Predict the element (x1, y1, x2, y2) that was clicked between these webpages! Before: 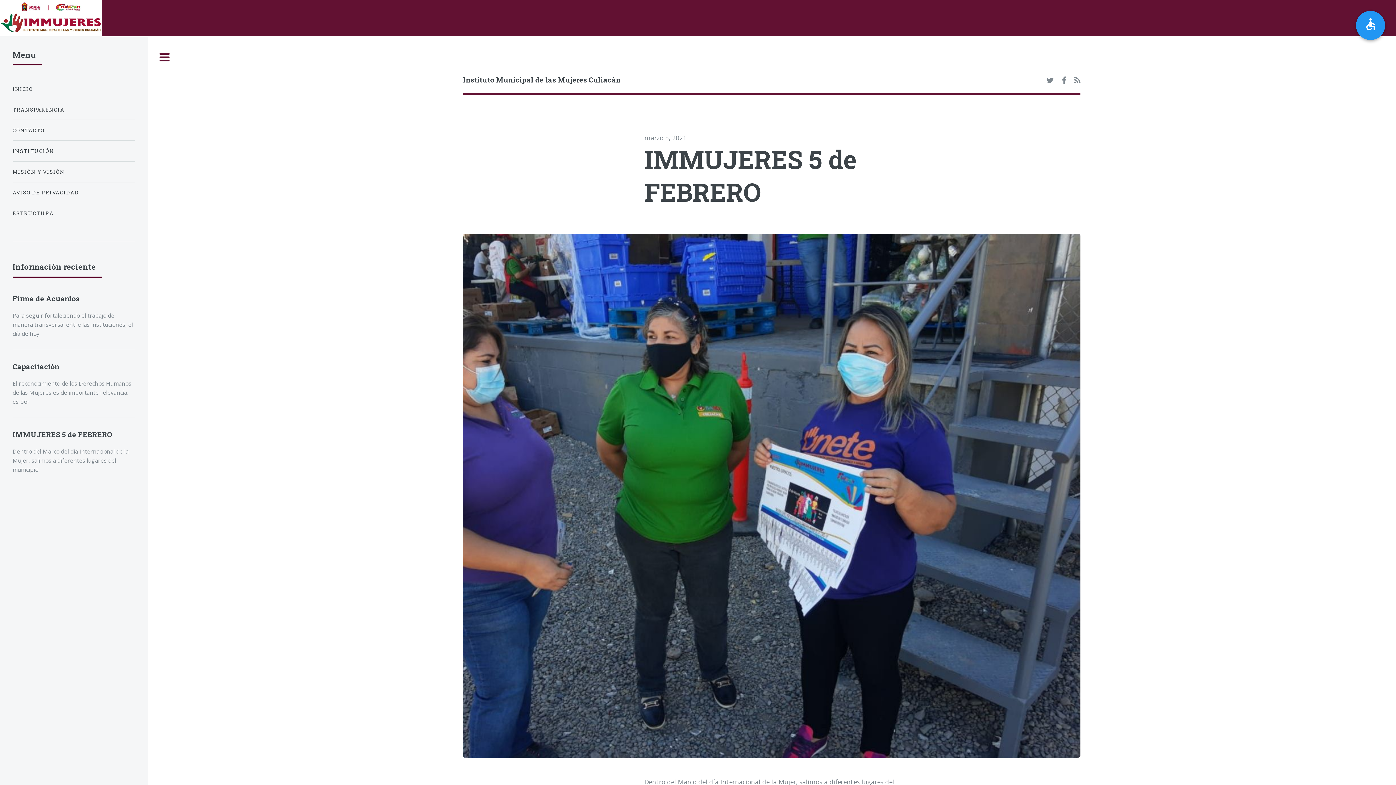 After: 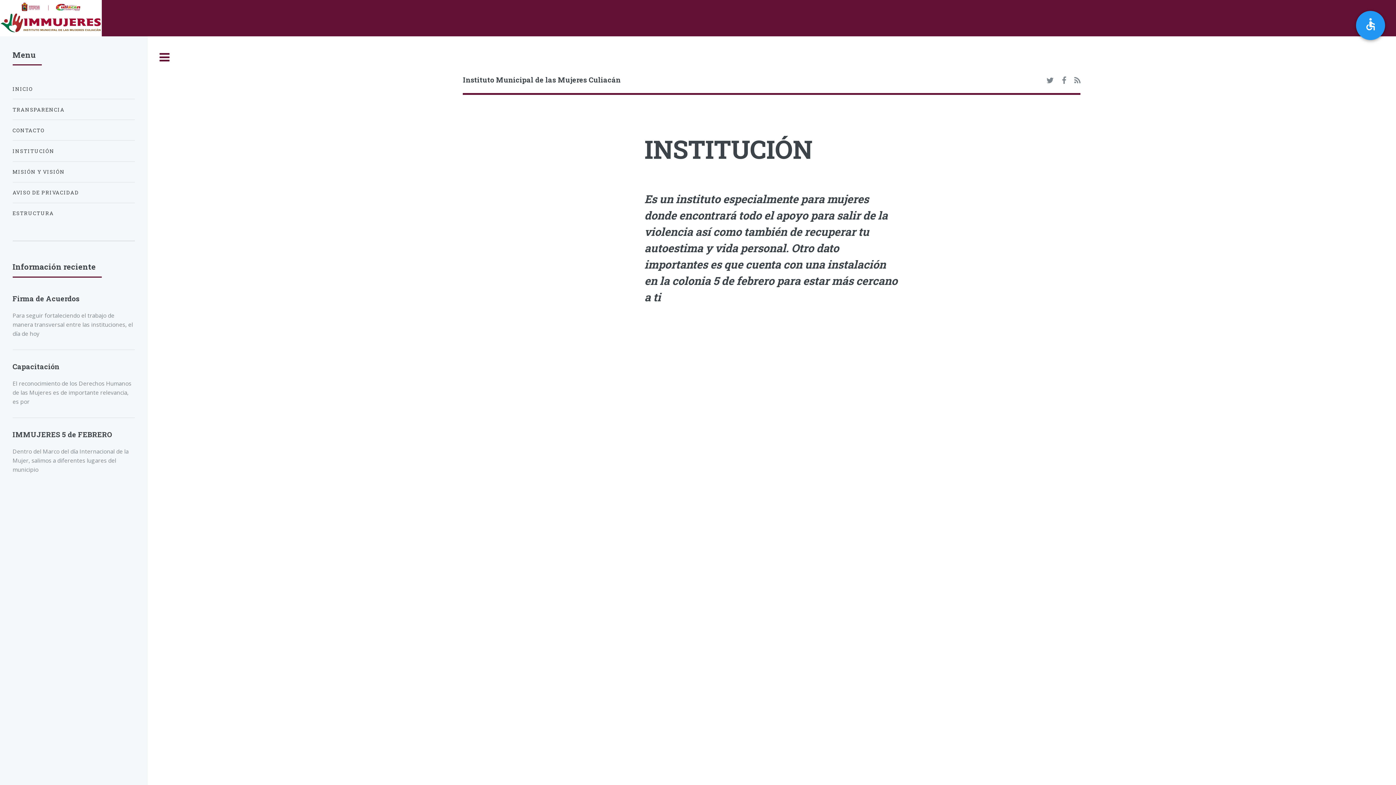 Action: bbox: (12, 143, 134, 158) label: INSTITUCIÓN